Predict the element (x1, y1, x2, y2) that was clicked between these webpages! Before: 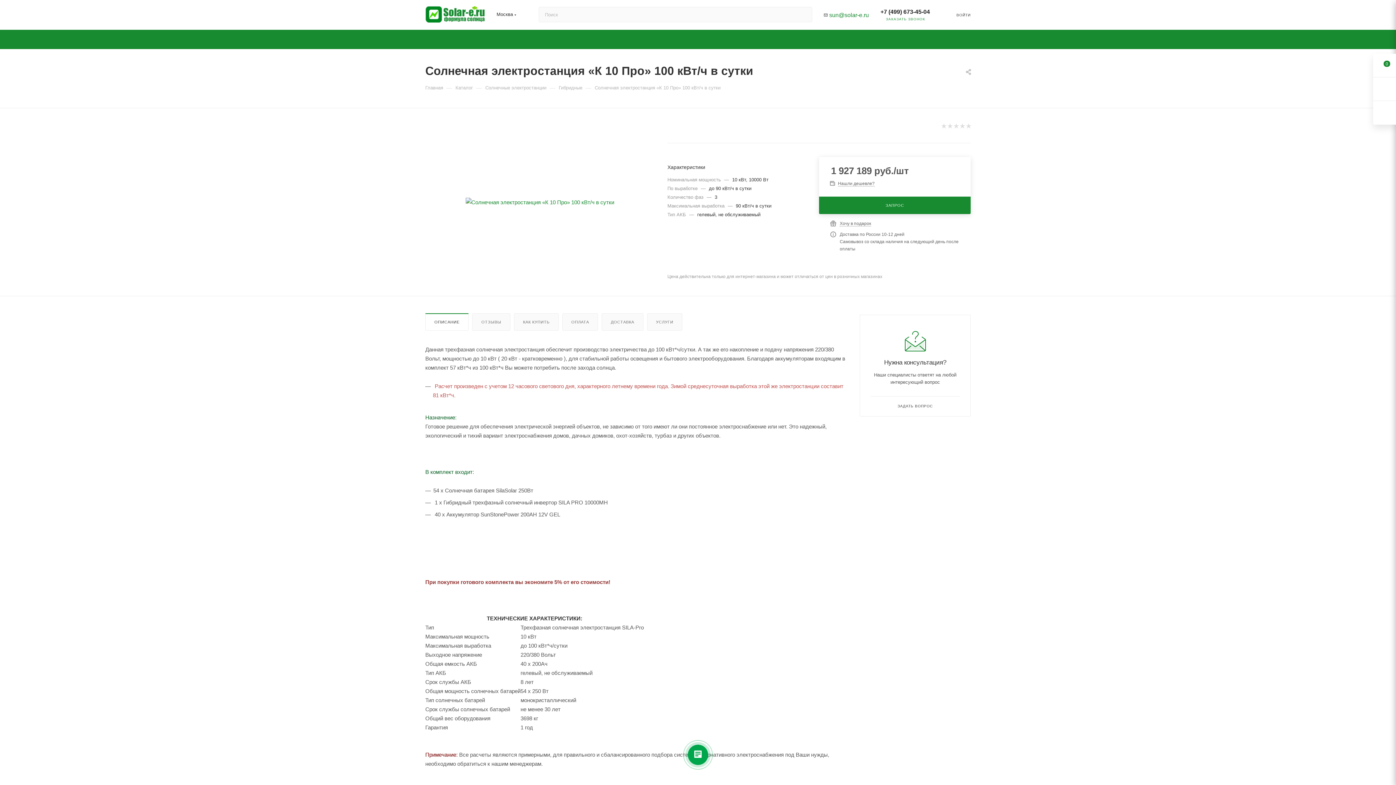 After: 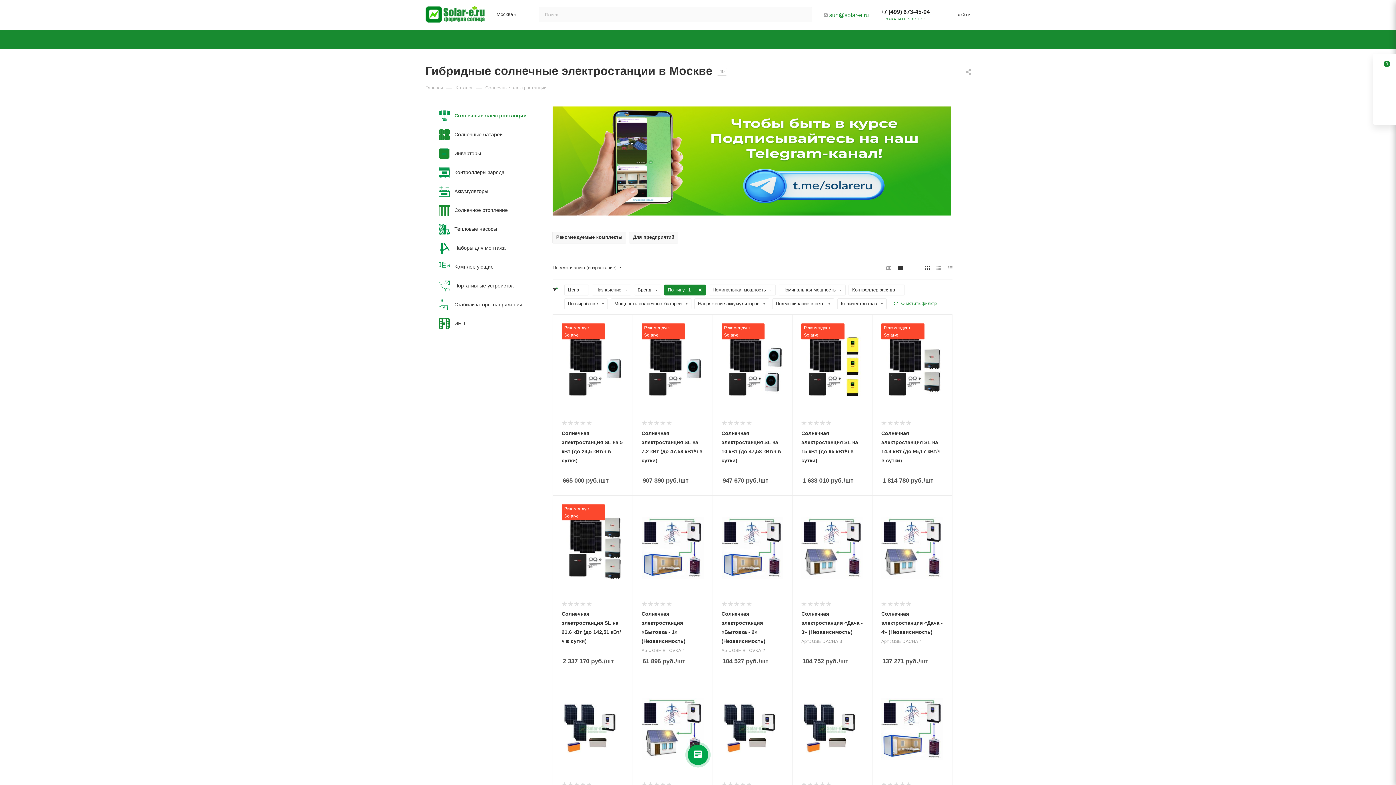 Action: label: Гибридные bbox: (558, 84, 582, 90)